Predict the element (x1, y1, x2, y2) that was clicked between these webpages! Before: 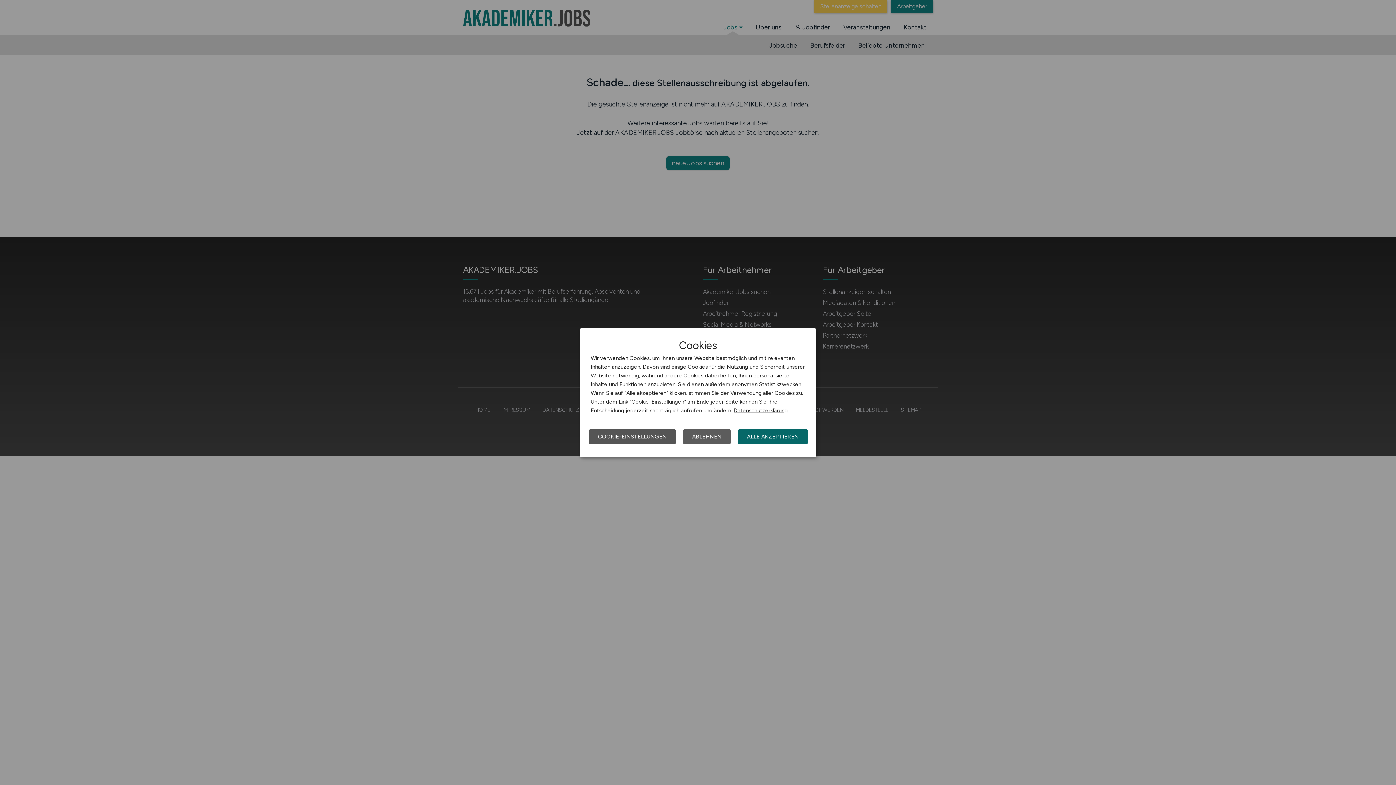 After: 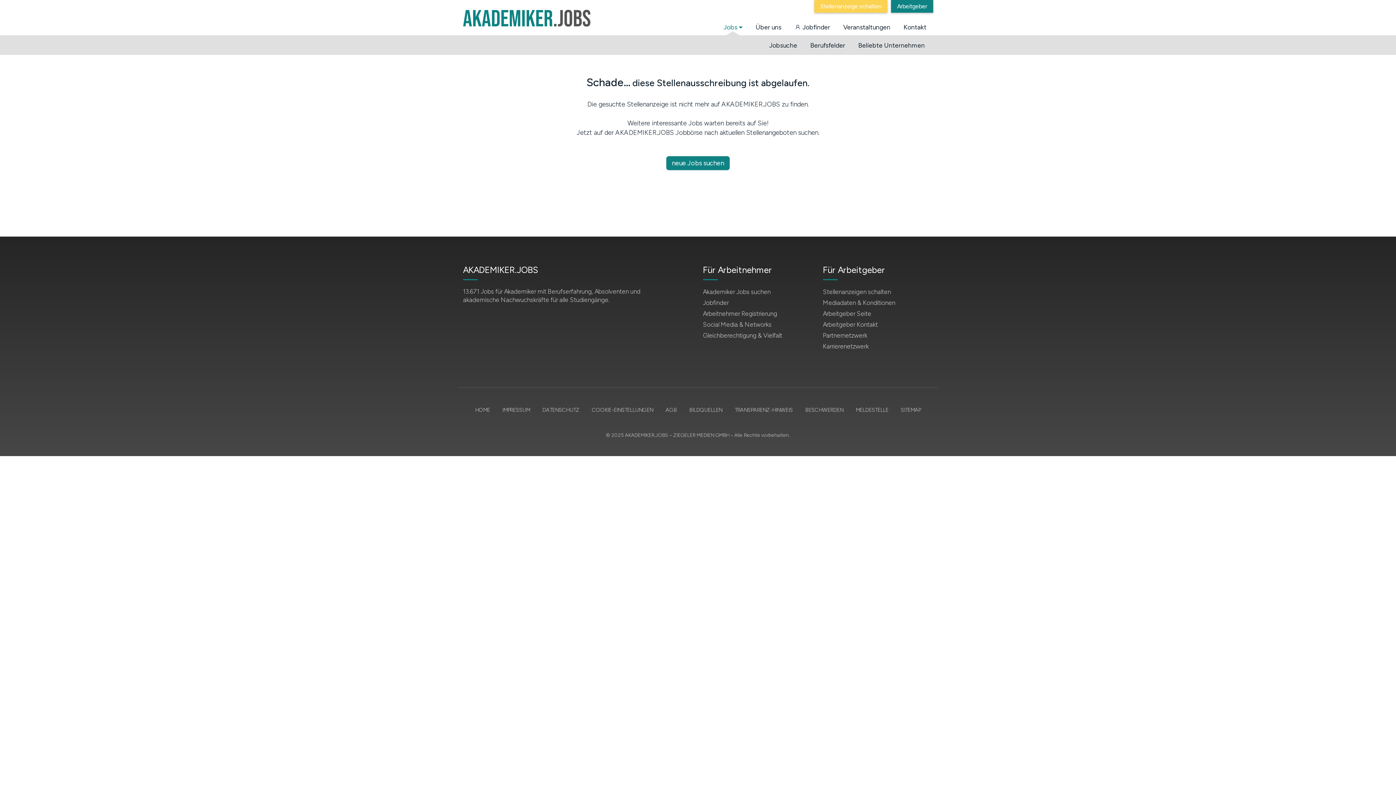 Action: bbox: (683, 429, 730, 444) label: ABLEHNEN